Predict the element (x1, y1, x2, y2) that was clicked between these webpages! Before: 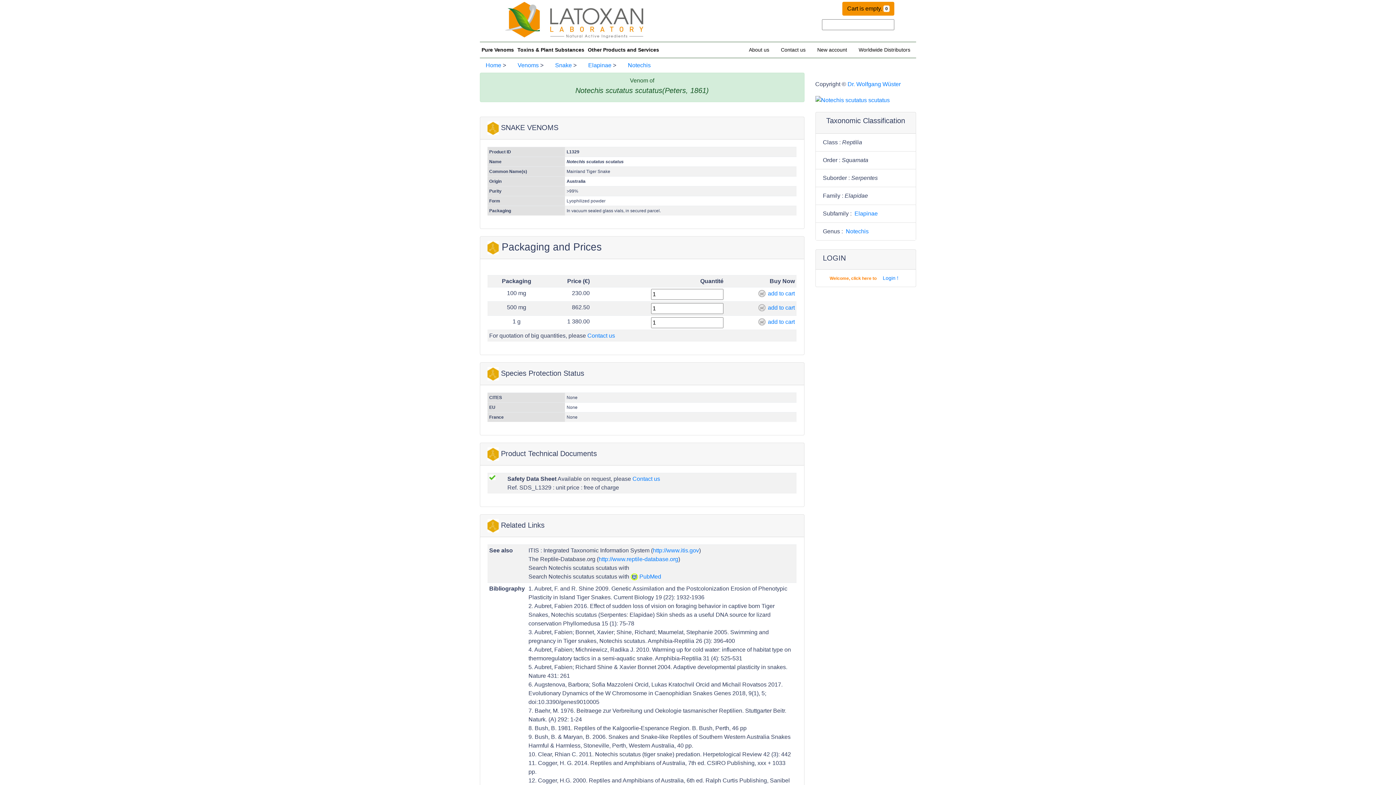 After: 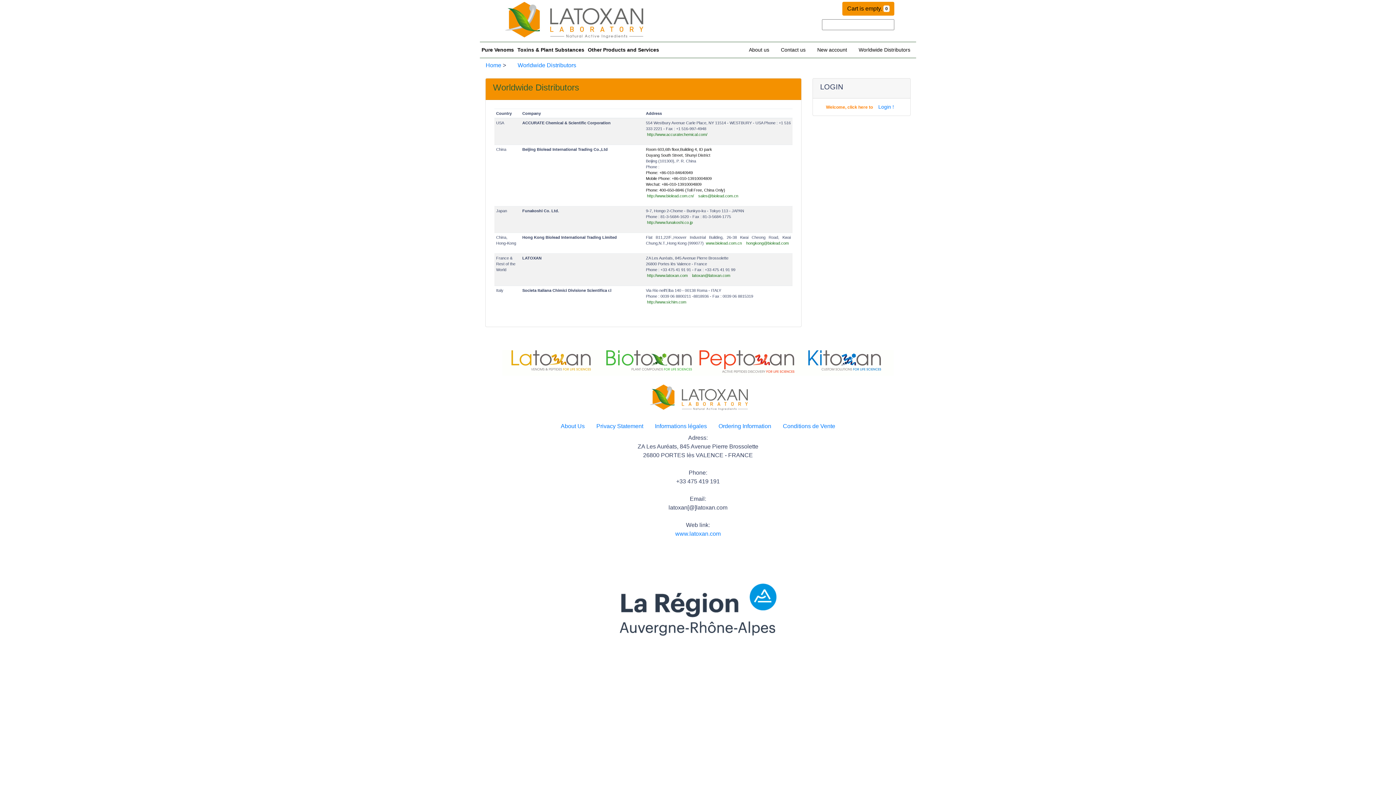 Action: bbox: (858, 46, 910, 52) label: Worldwide Distributors